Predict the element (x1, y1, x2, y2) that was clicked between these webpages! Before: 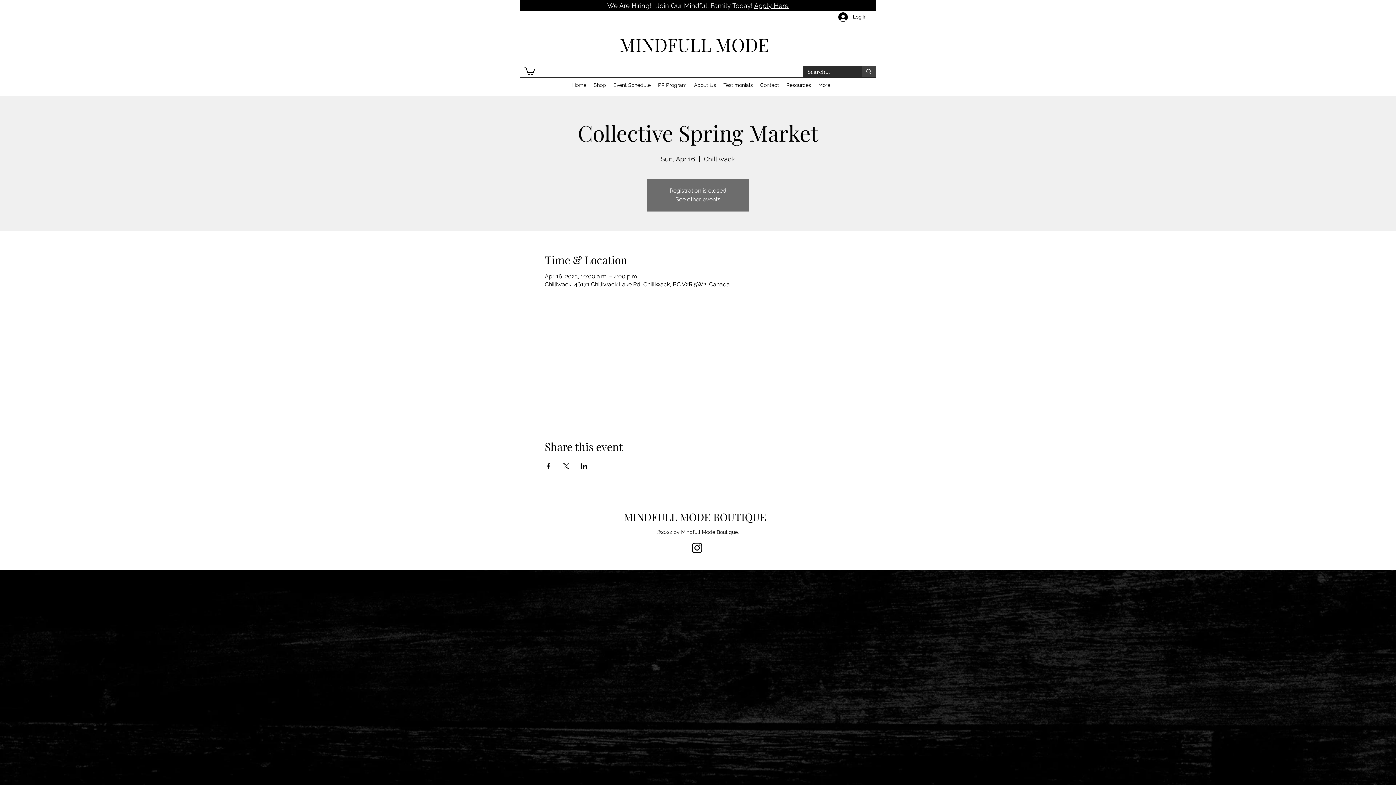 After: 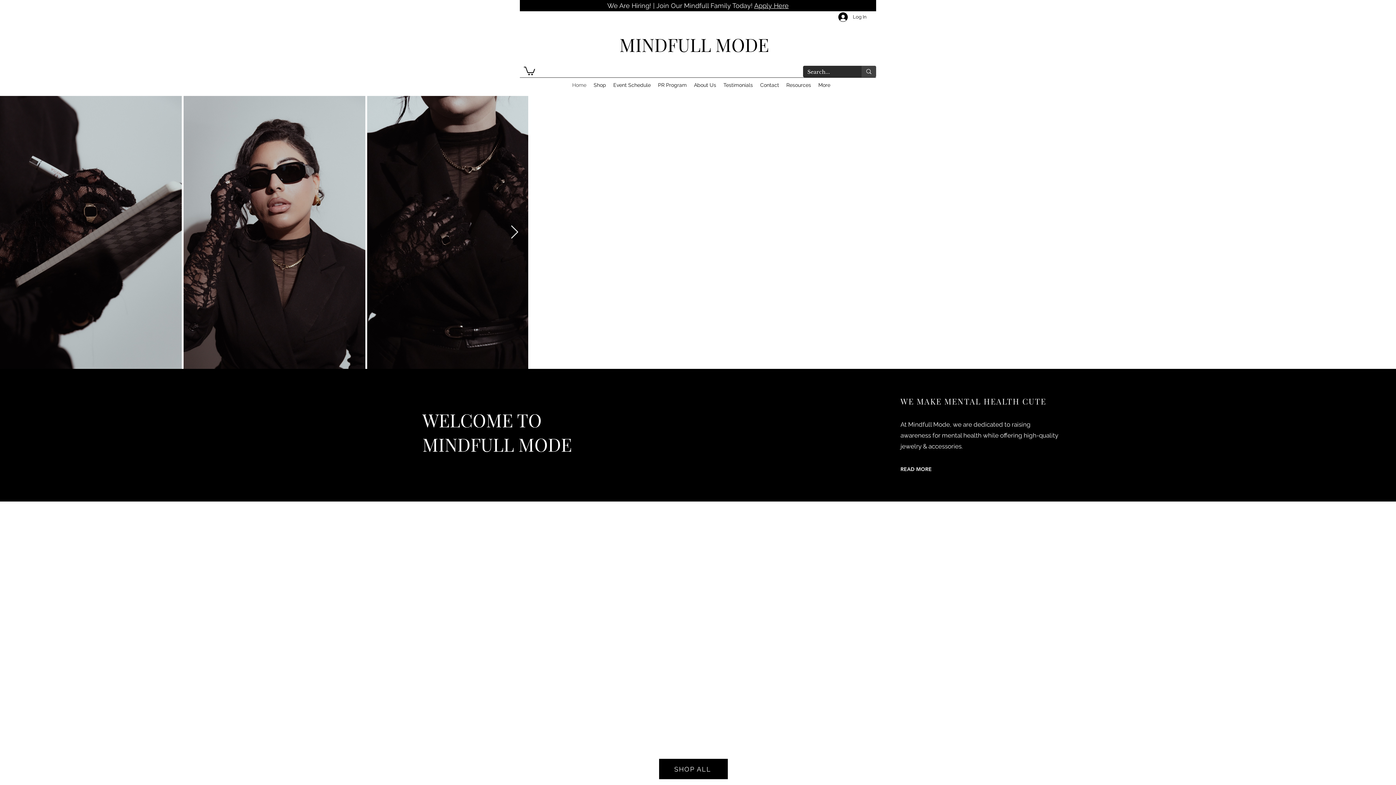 Action: label: Home bbox: (568, 79, 590, 90)